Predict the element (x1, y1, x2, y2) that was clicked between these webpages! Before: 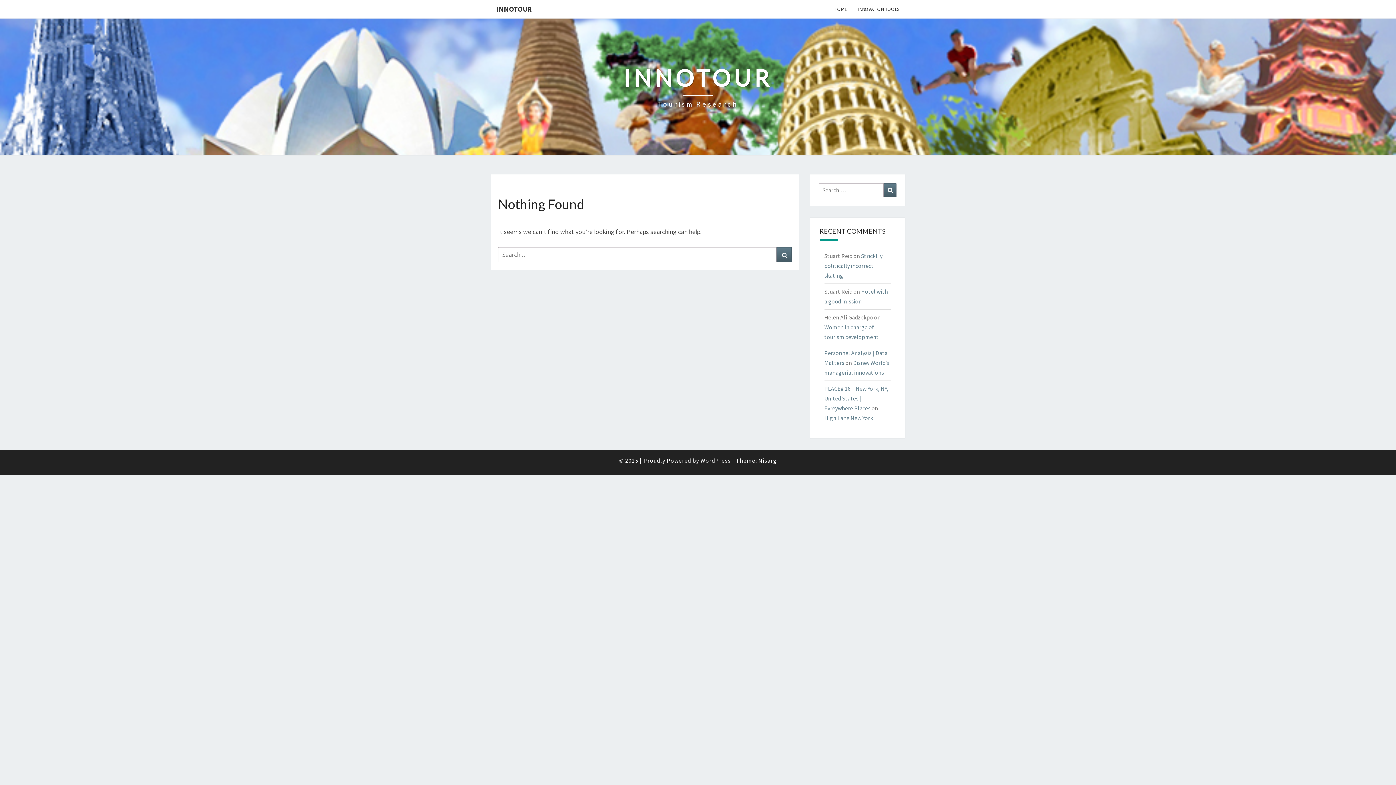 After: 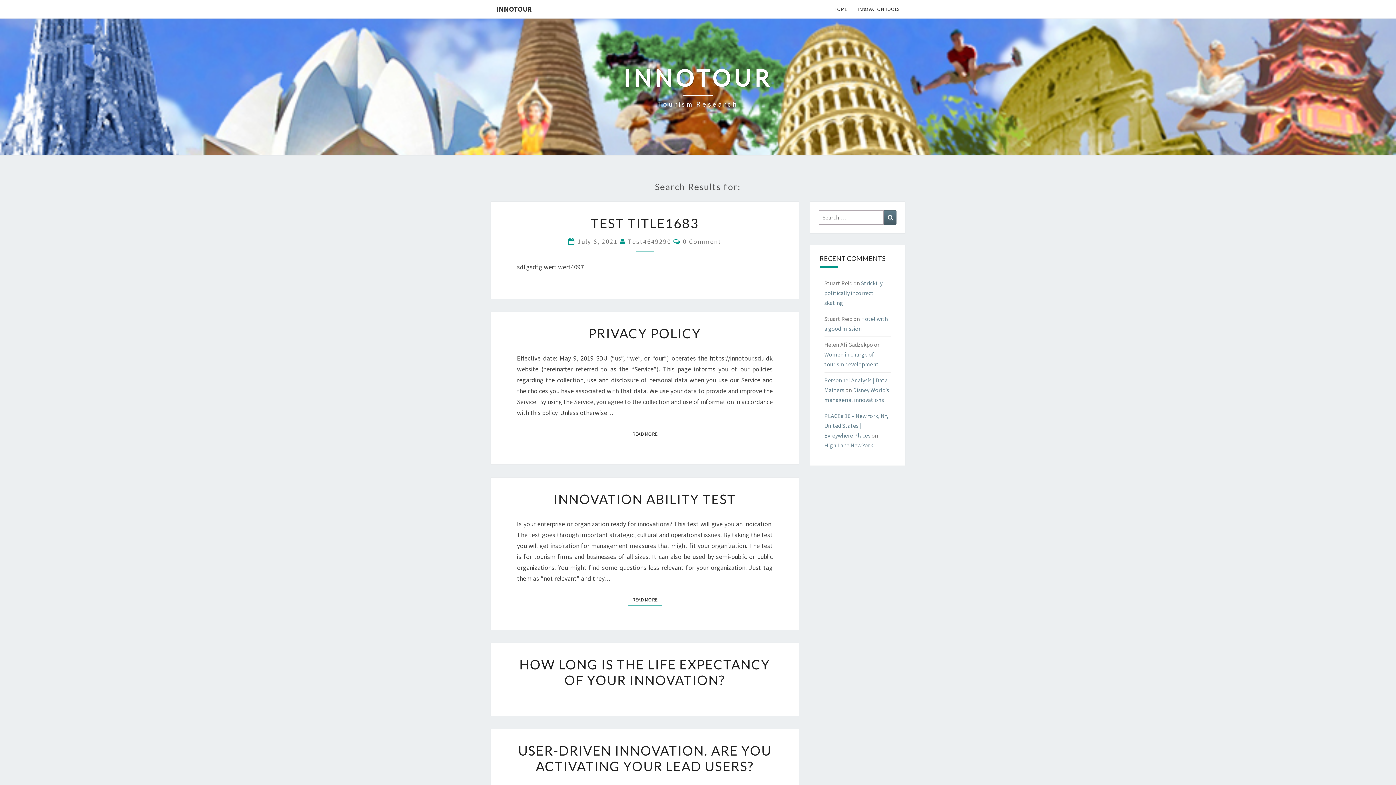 Action: label: Search bbox: (776, 247, 791, 262)